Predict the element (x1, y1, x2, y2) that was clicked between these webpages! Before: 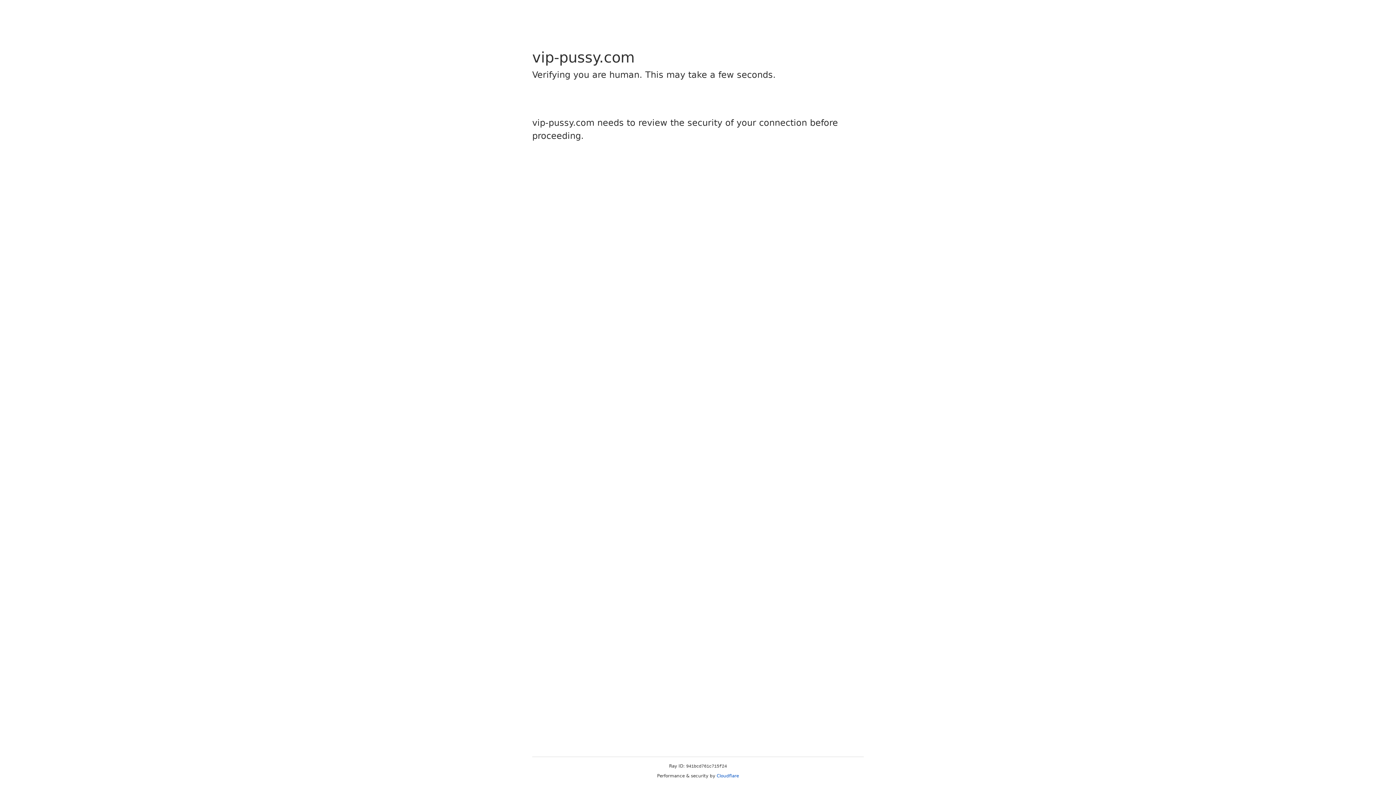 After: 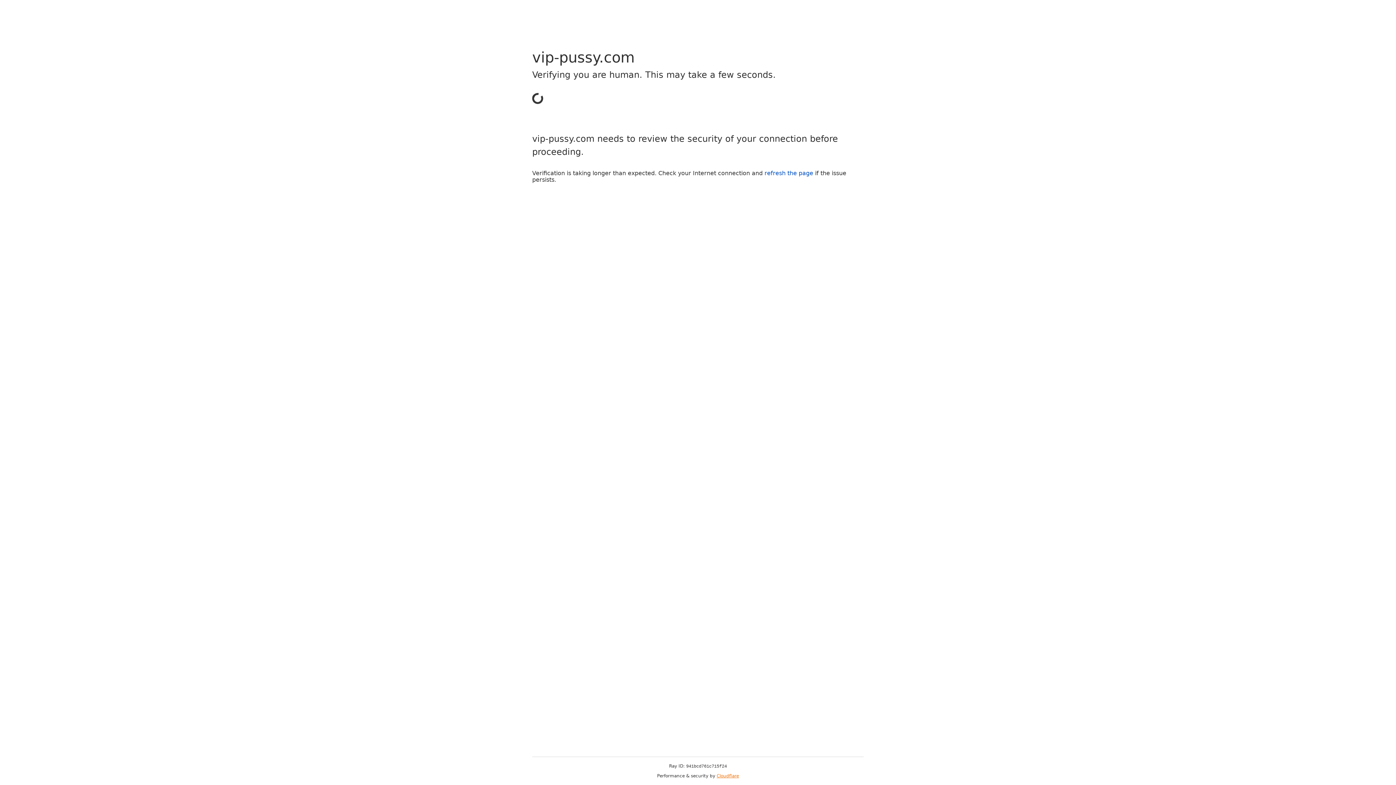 Action: bbox: (716, 773, 739, 778) label: Cloudflare